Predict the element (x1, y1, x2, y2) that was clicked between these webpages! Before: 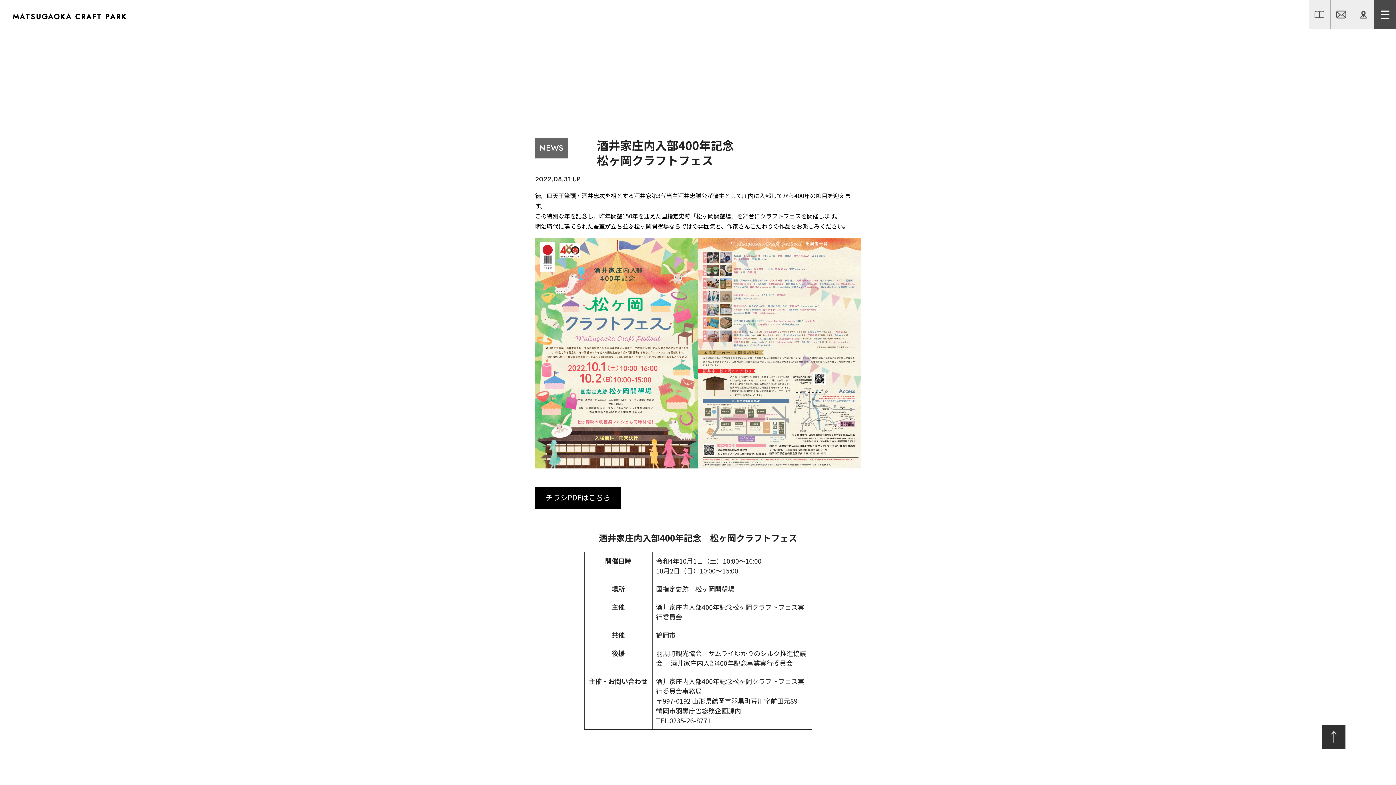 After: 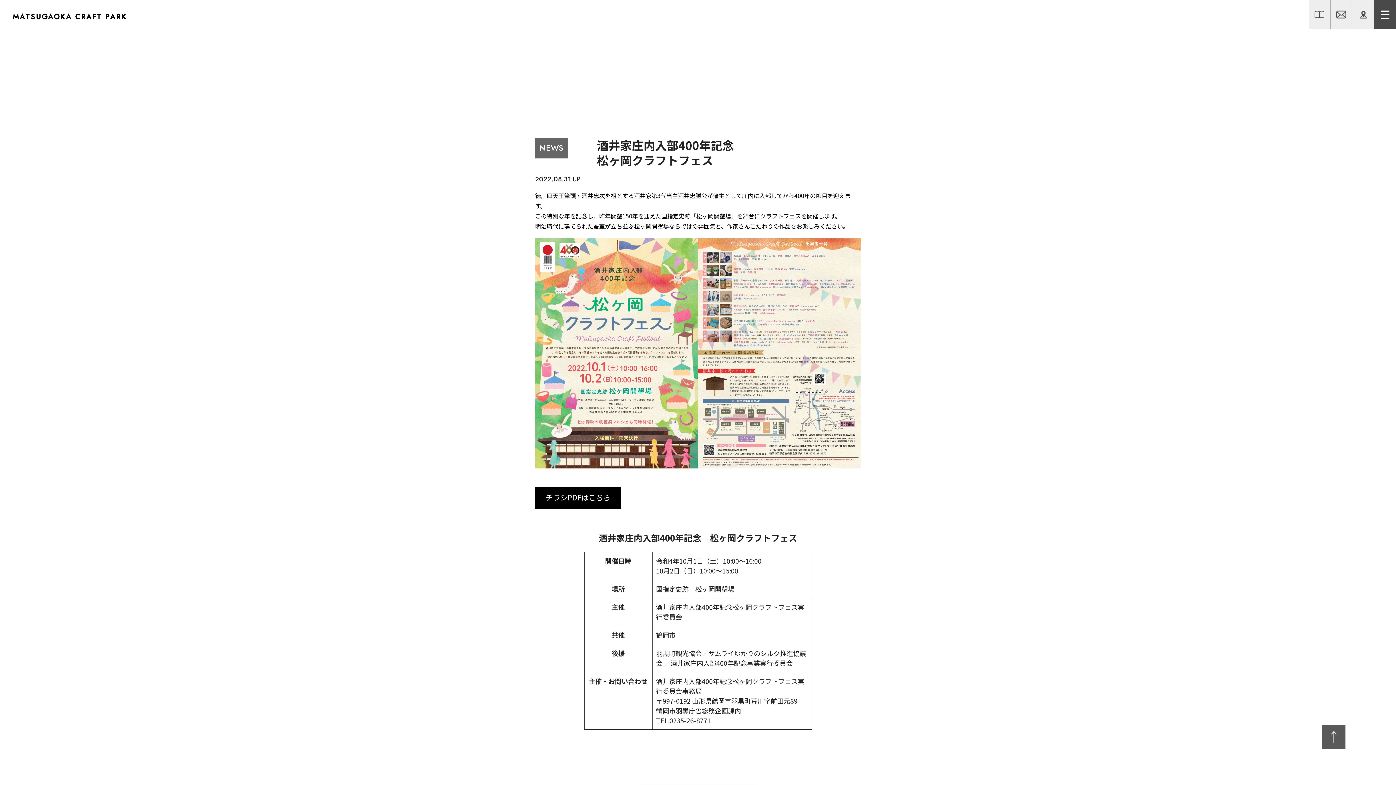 Action: bbox: (1322, 725, 1345, 749)